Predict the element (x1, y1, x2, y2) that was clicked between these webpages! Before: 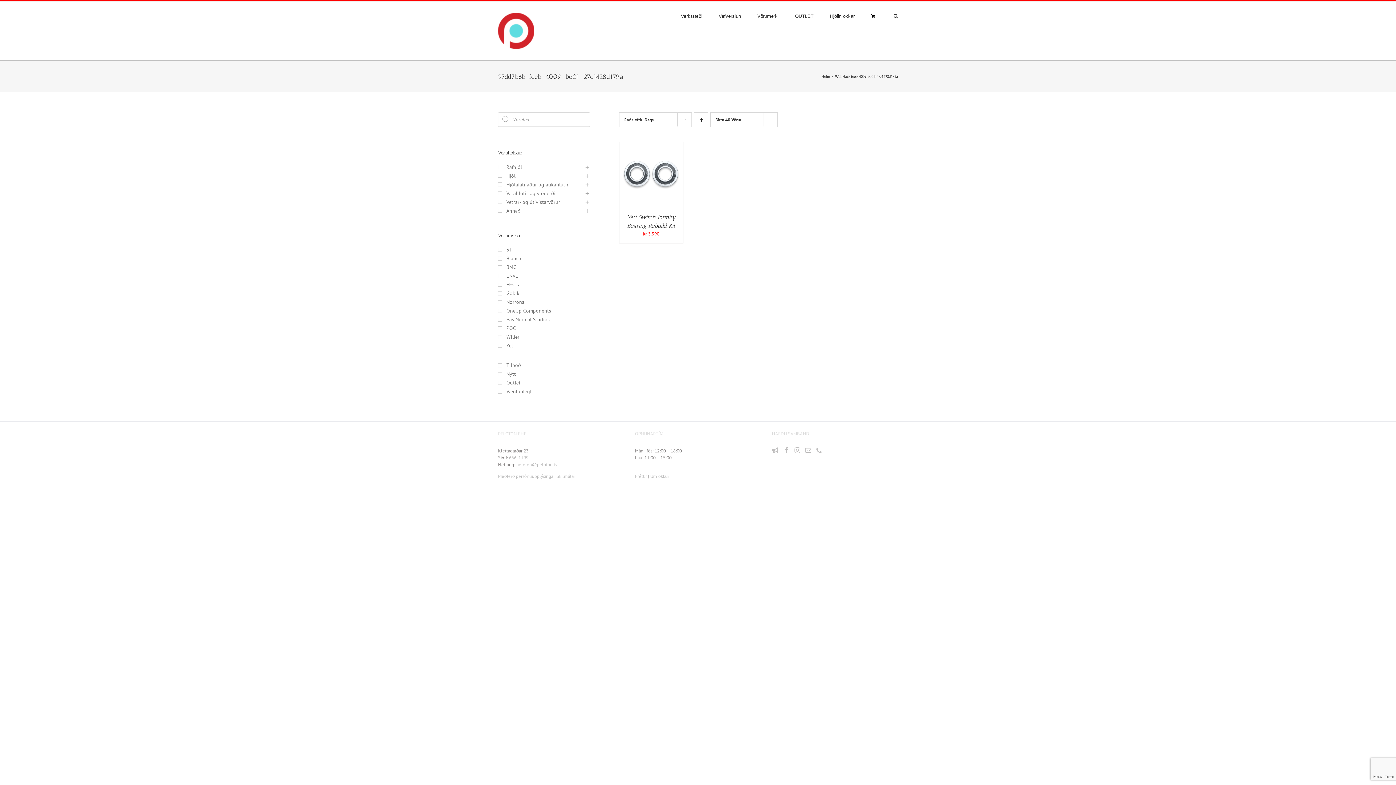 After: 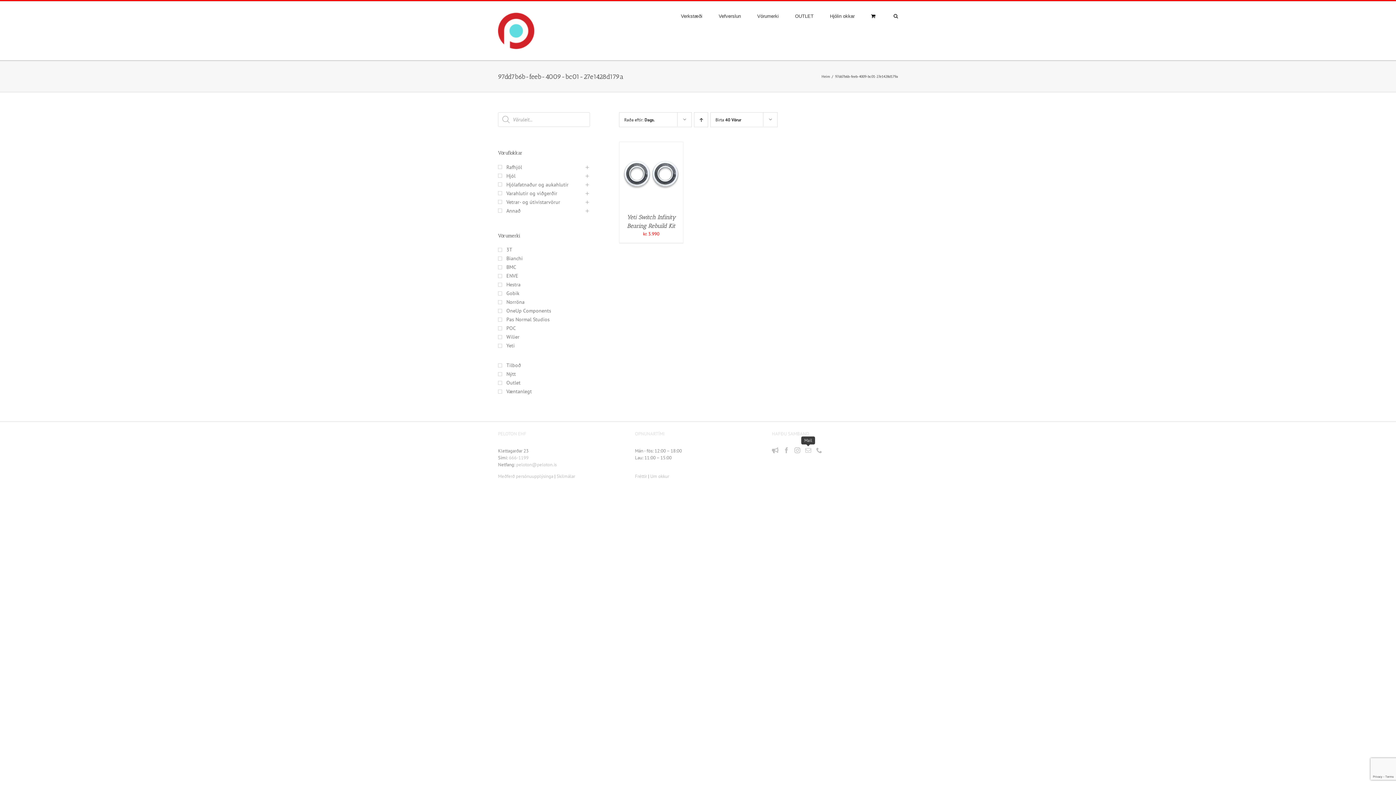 Action: label: Mail bbox: (805, 447, 811, 453)